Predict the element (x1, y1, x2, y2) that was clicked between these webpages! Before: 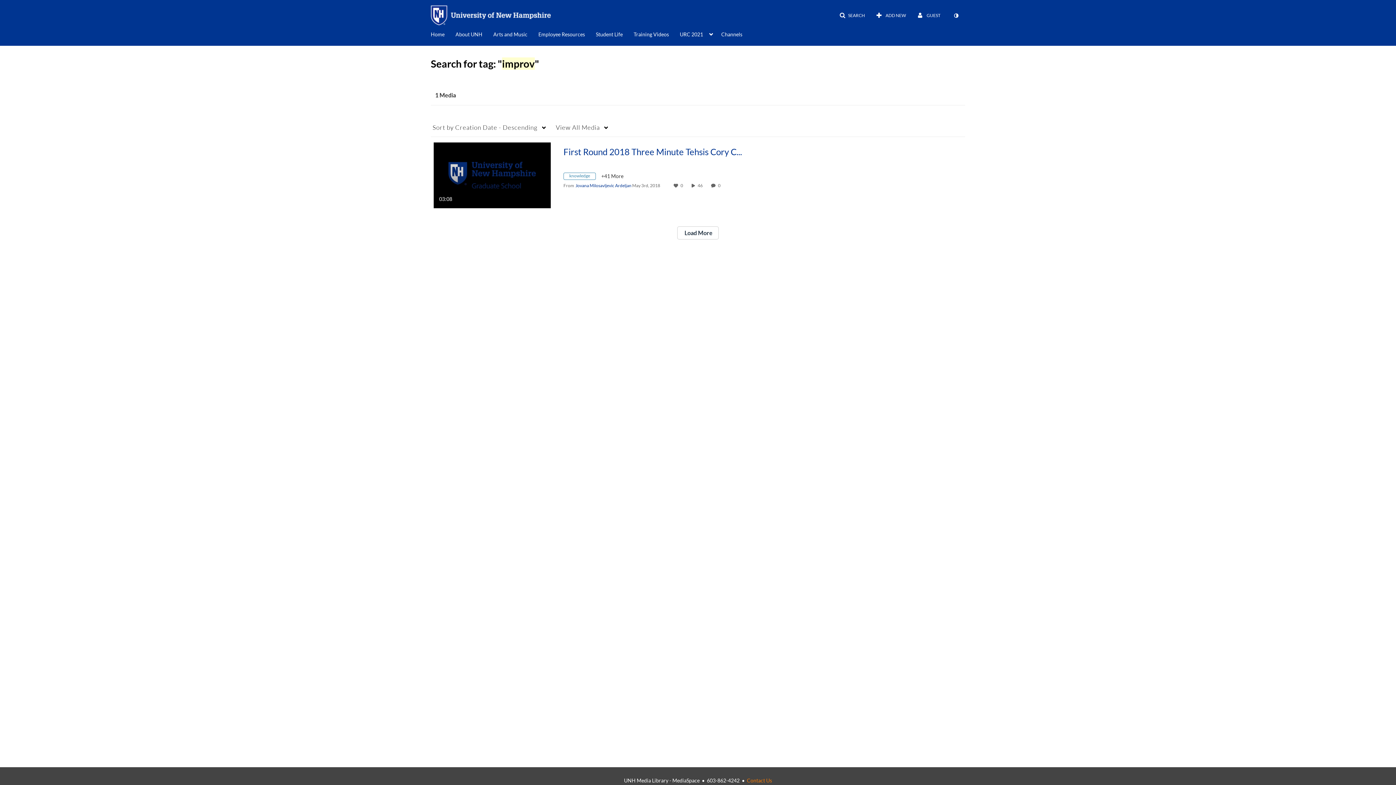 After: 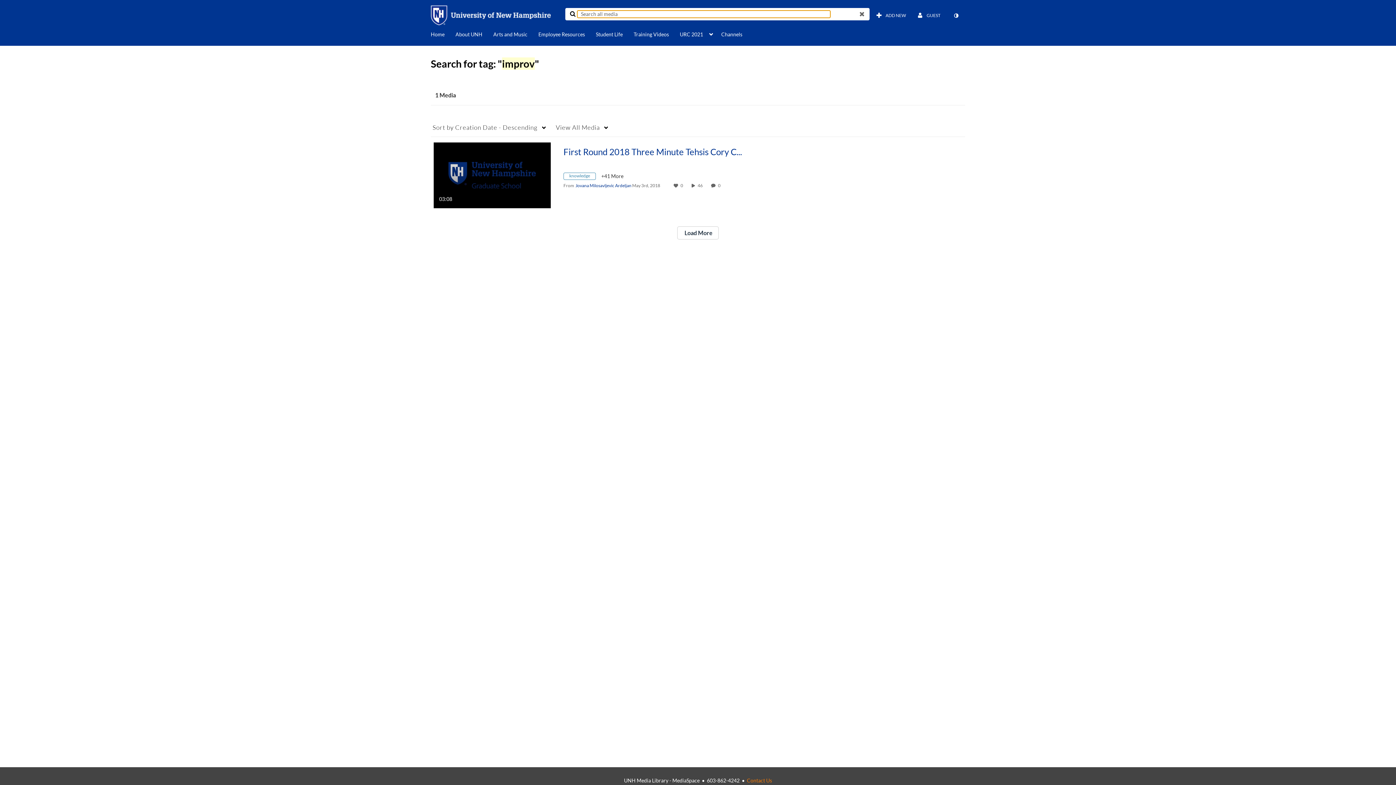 Action: bbox: (834, 9, 869, 22) label: SEARCH